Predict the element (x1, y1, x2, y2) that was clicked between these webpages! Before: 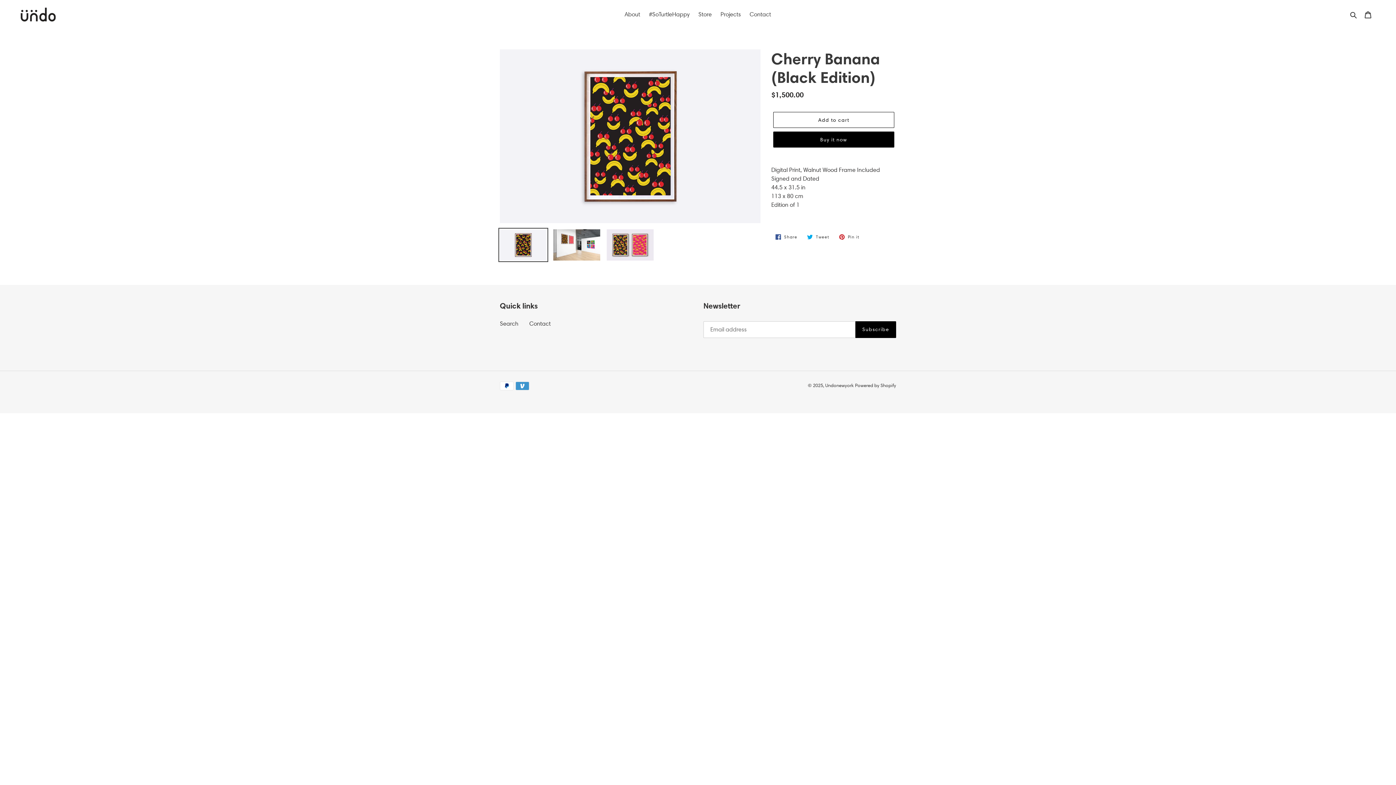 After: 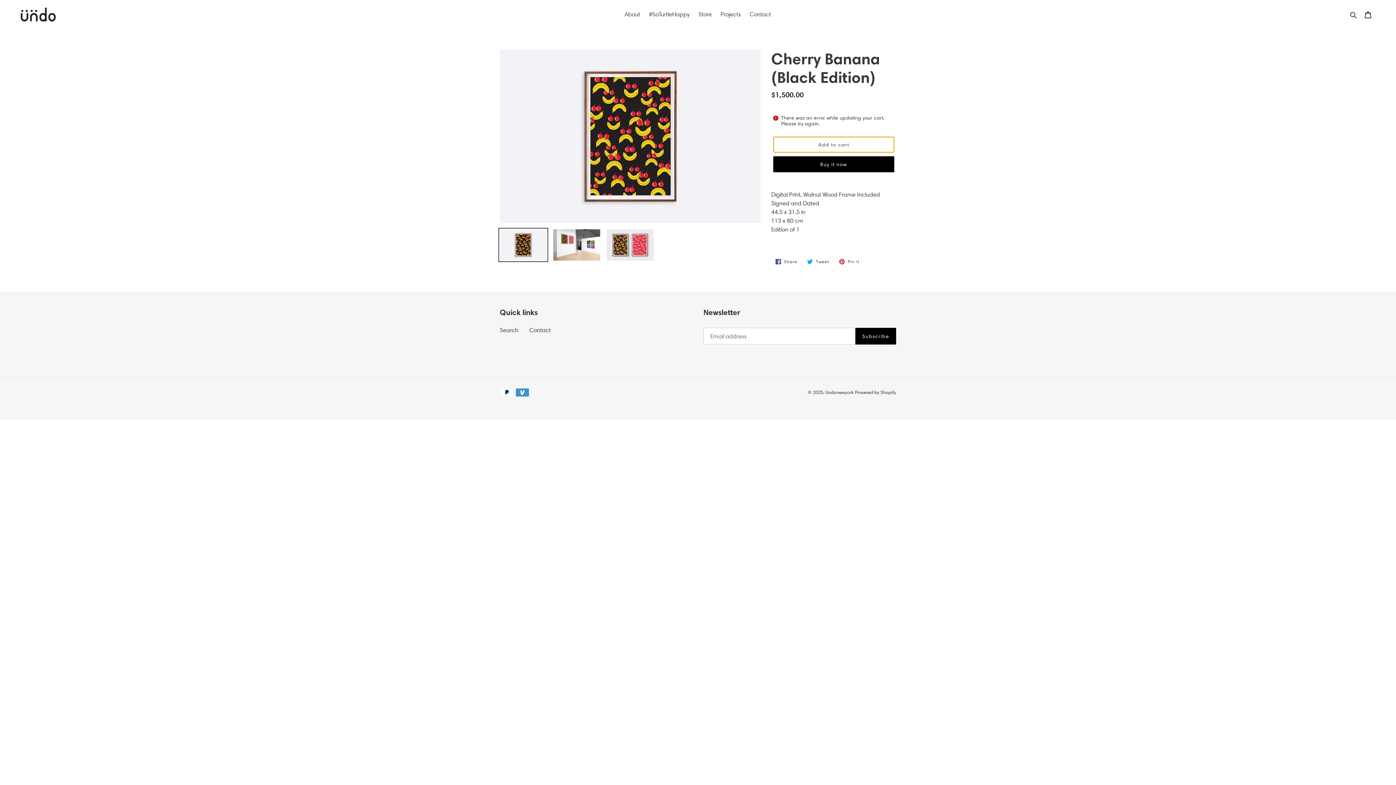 Action: label: Add to cart bbox: (773, 112, 894, 128)